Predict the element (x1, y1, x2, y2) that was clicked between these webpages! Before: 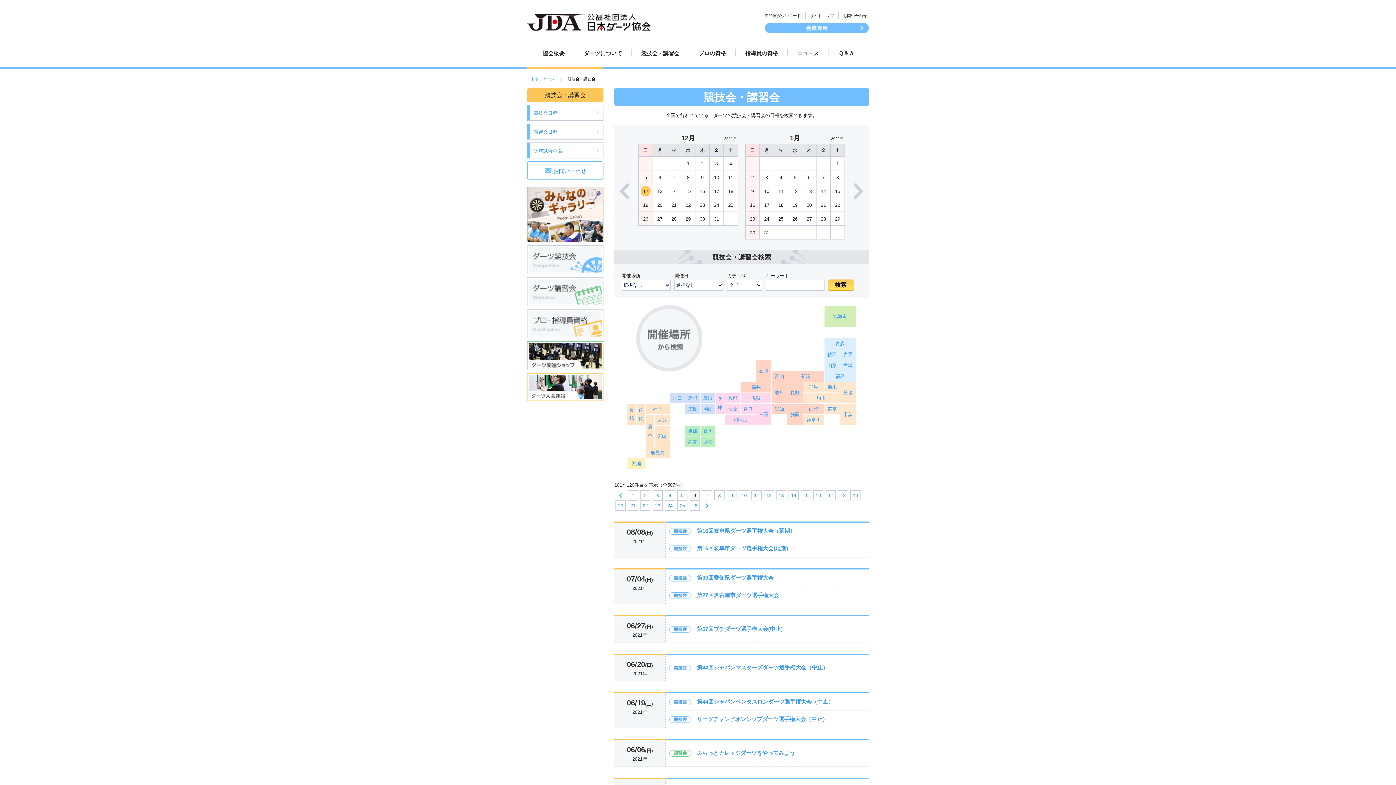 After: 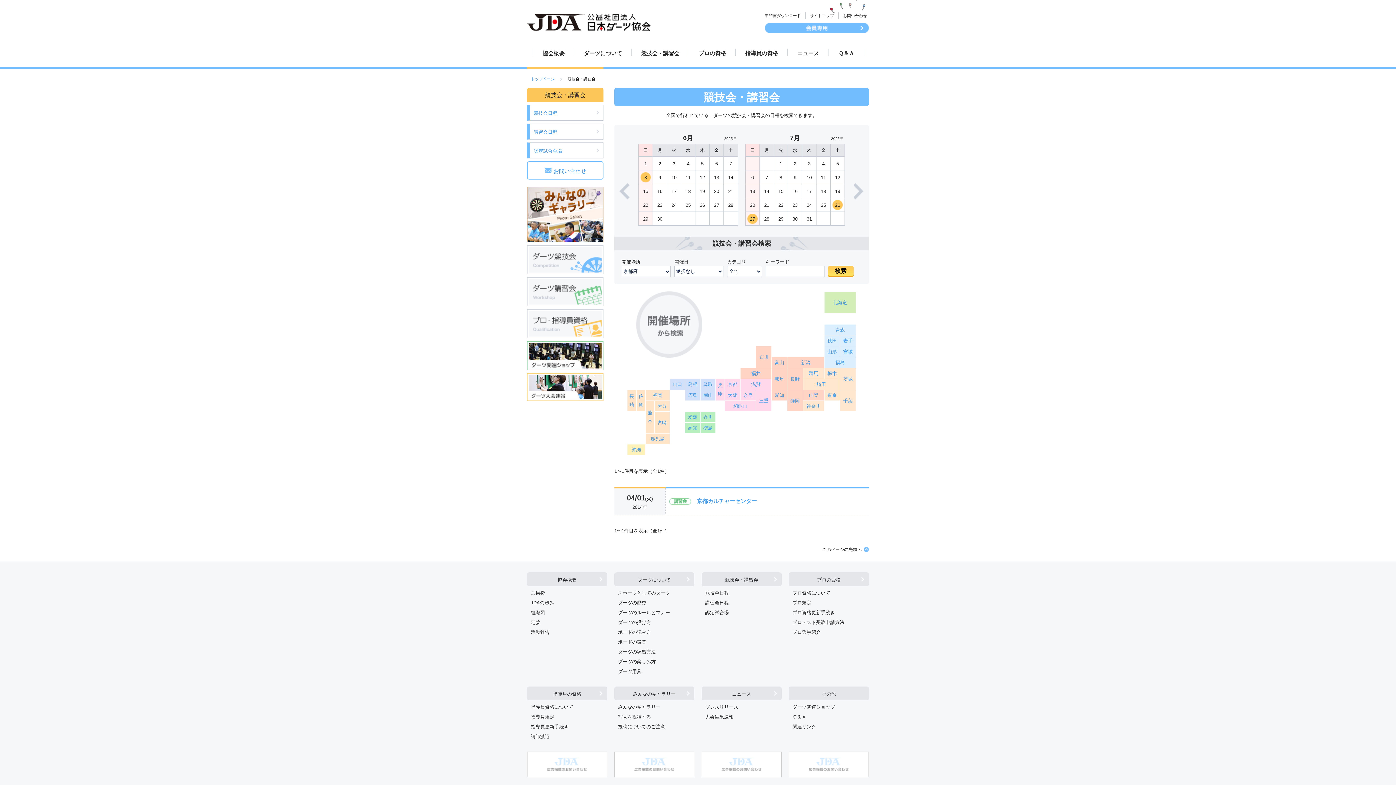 Action: bbox: (728, 395, 737, 401) label: 京都